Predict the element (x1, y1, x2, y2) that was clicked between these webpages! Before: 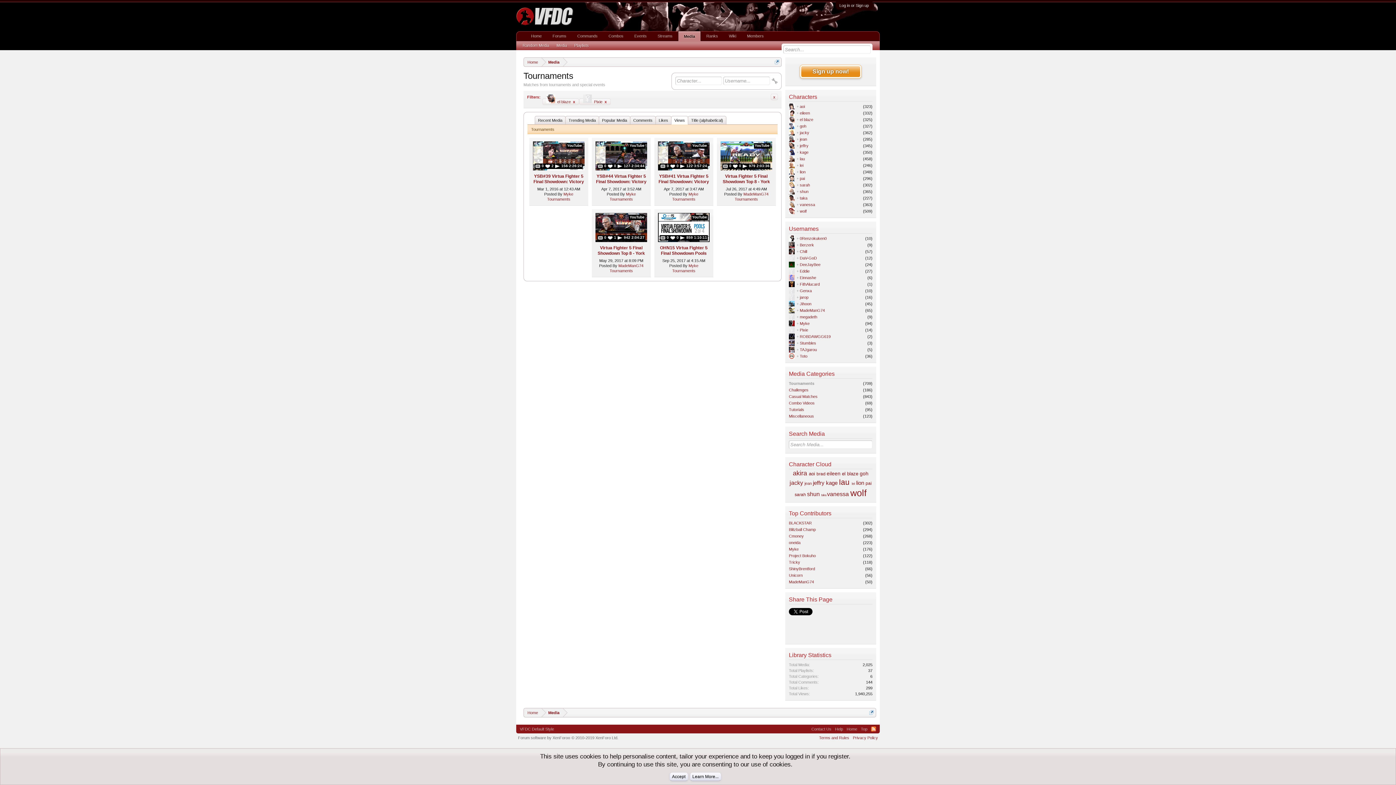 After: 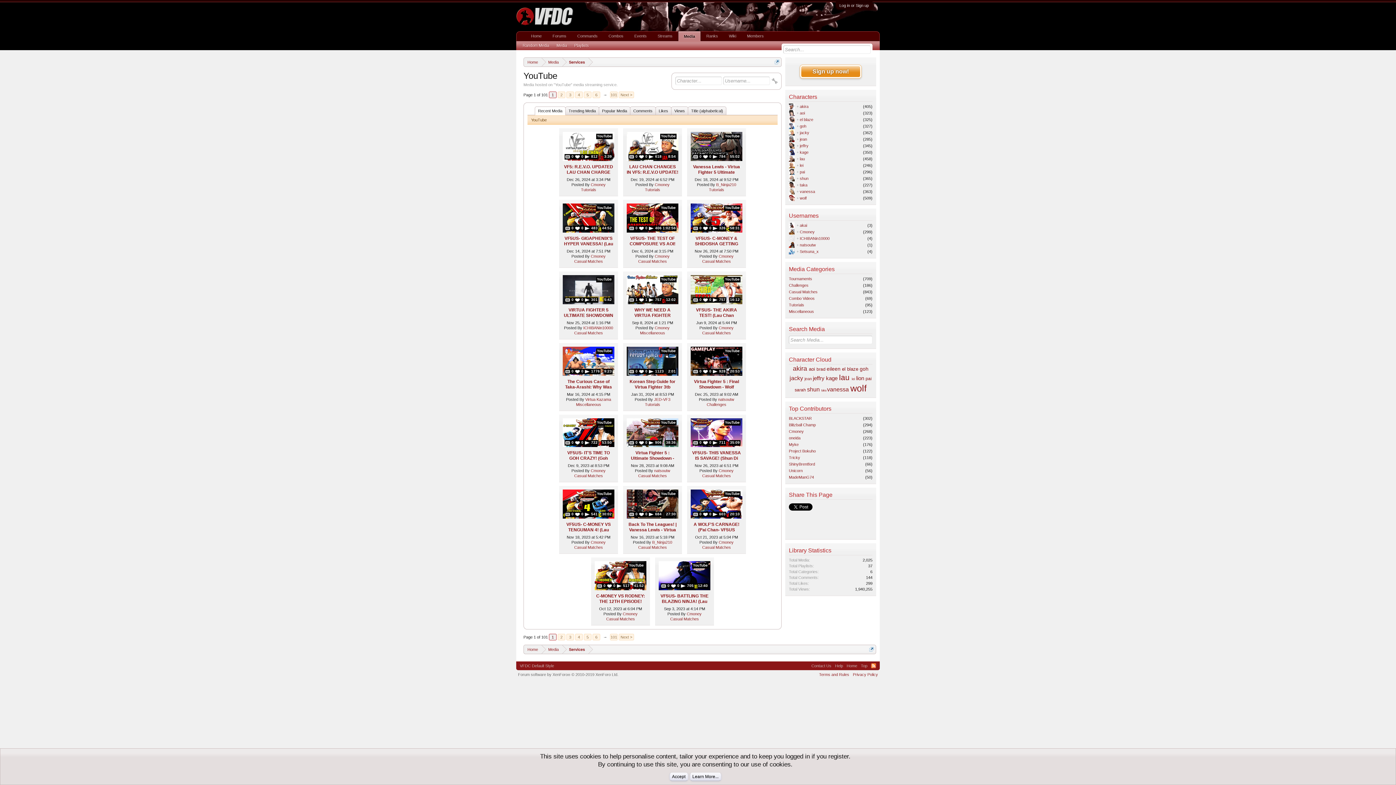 Action: bbox: (629, 215, 644, 219) label: YouTube